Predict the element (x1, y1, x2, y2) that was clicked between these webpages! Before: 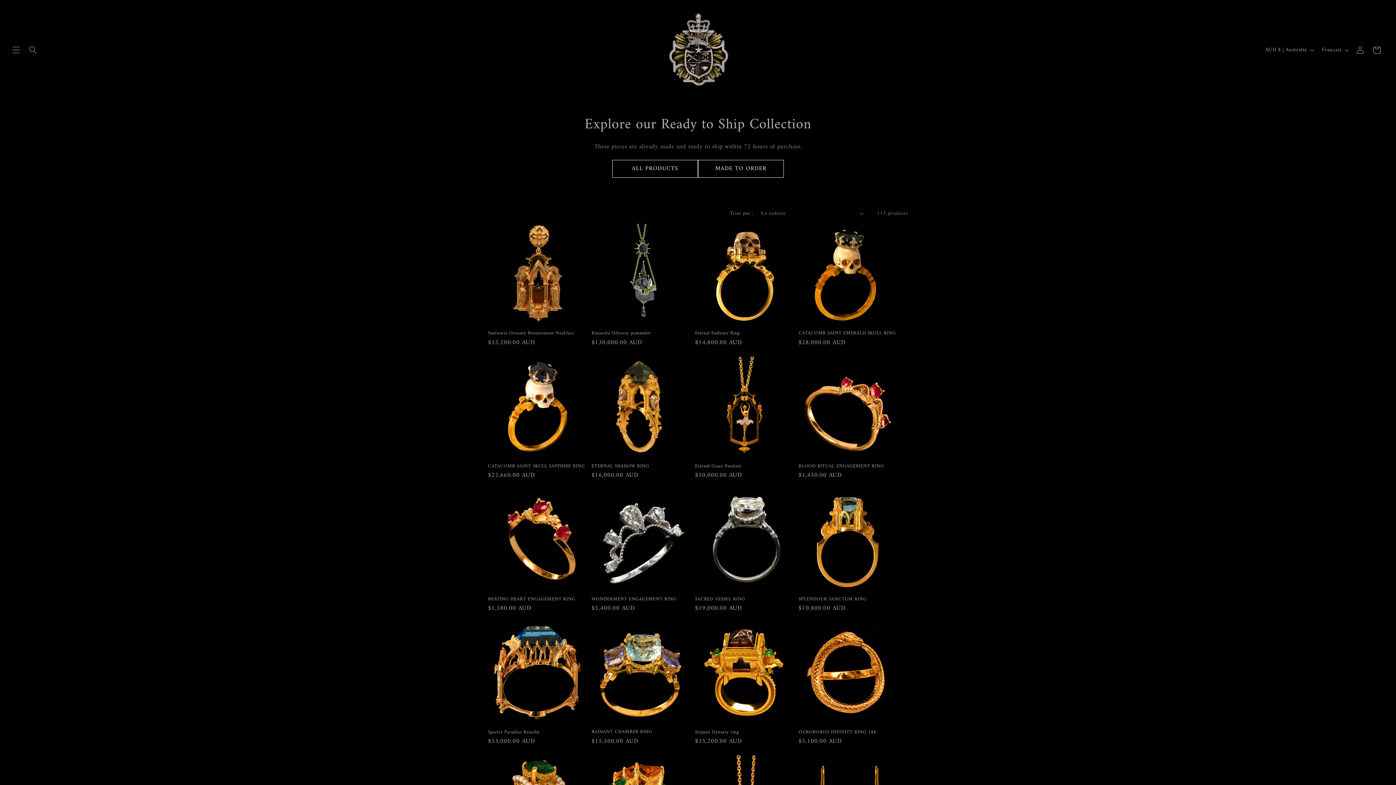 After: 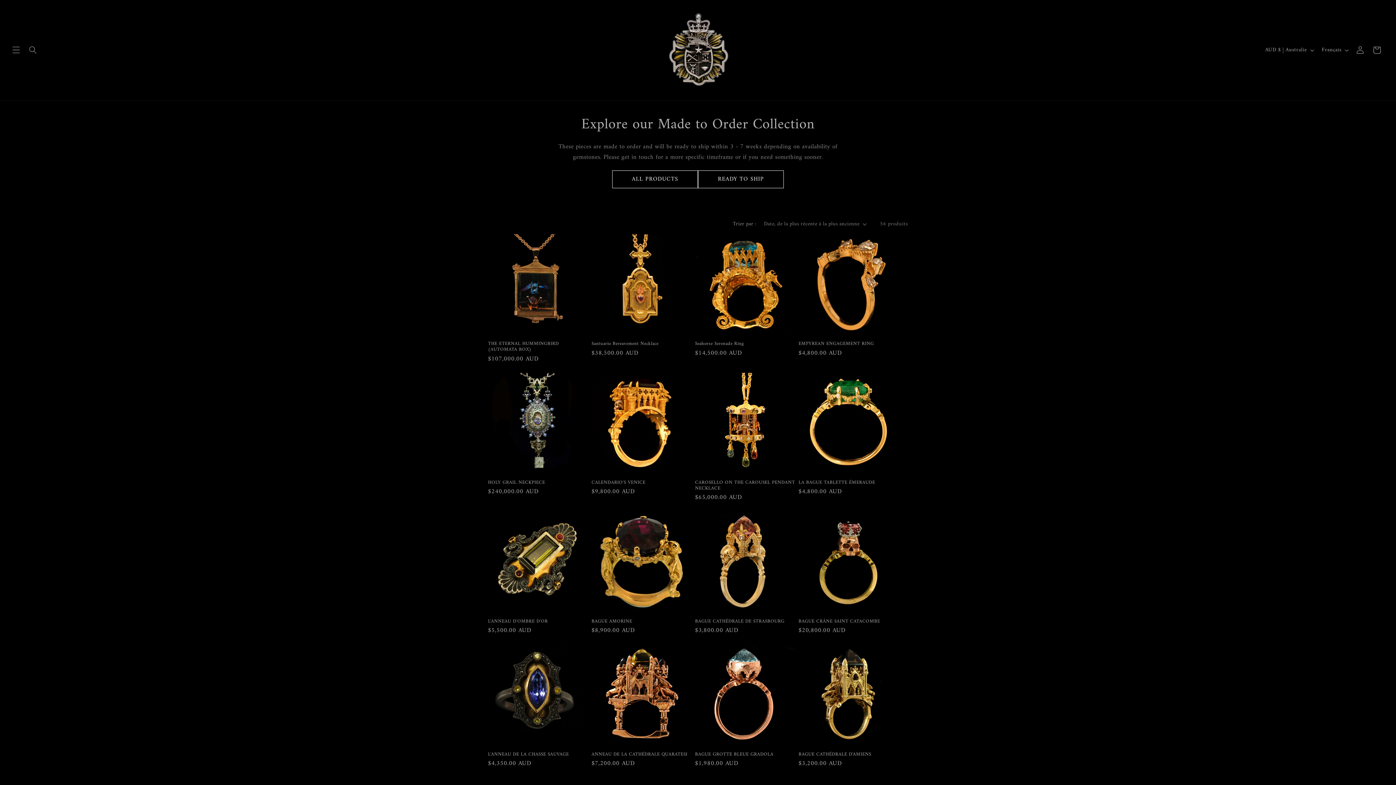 Action: bbox: (698, 159, 784, 177) label: MADE TO ORDER